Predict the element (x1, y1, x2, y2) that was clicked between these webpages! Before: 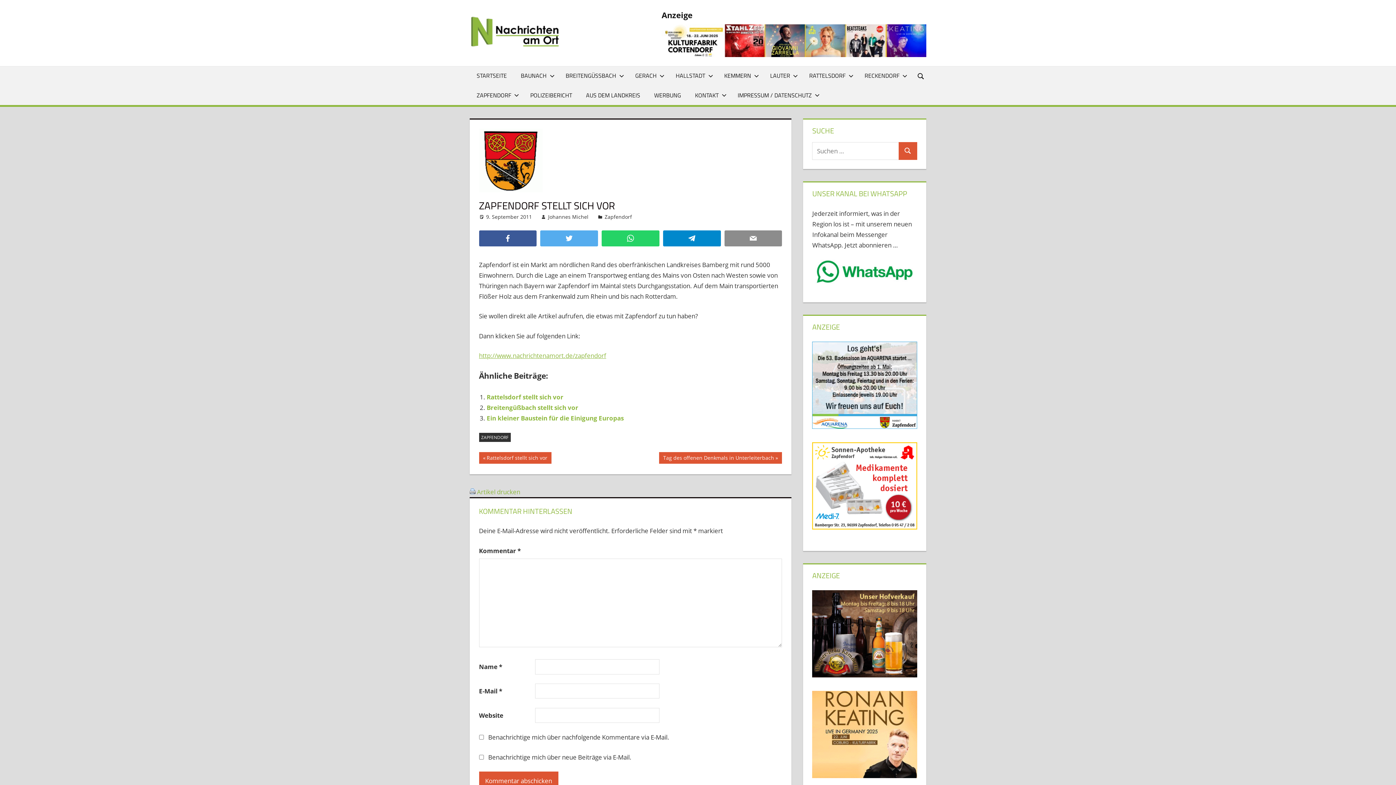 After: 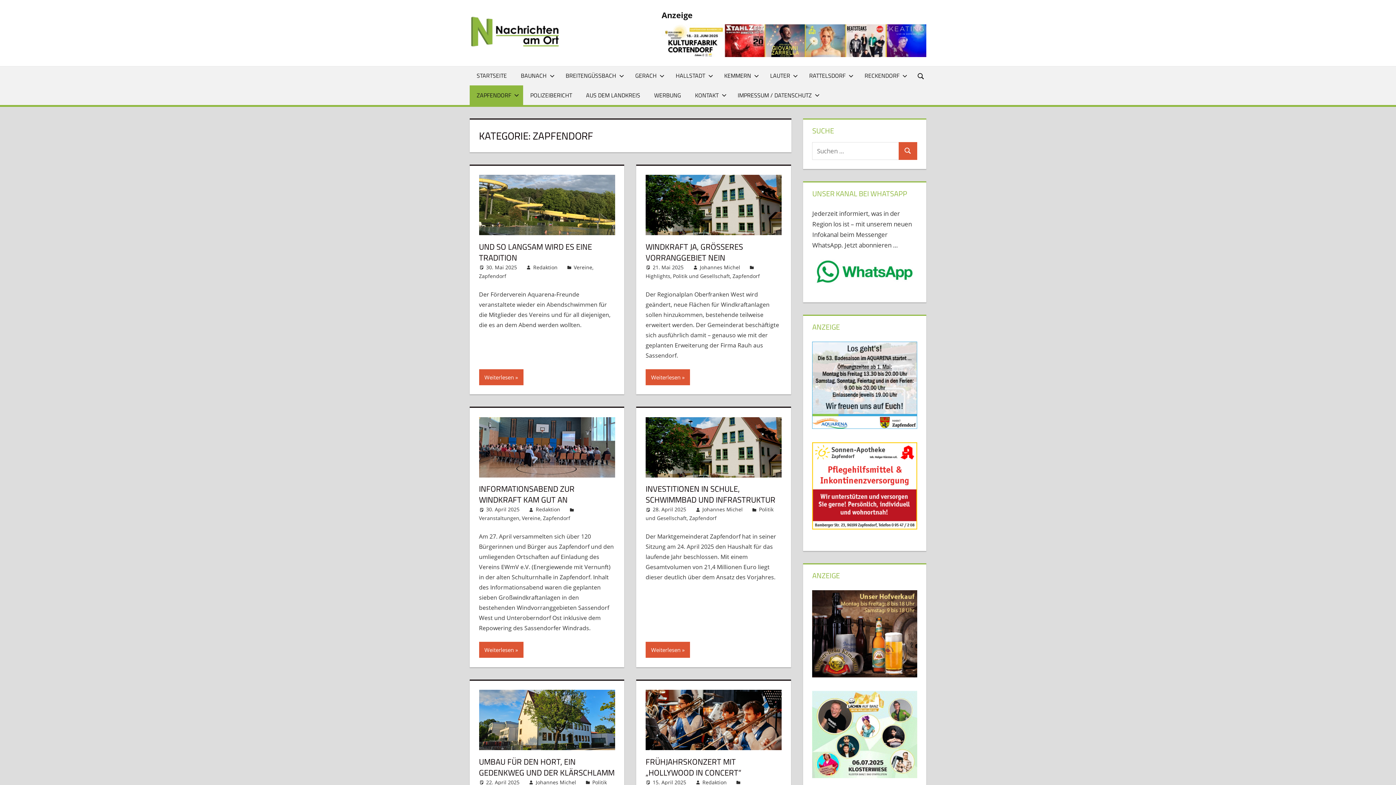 Action: bbox: (604, 213, 632, 220) label: Zapfendorf